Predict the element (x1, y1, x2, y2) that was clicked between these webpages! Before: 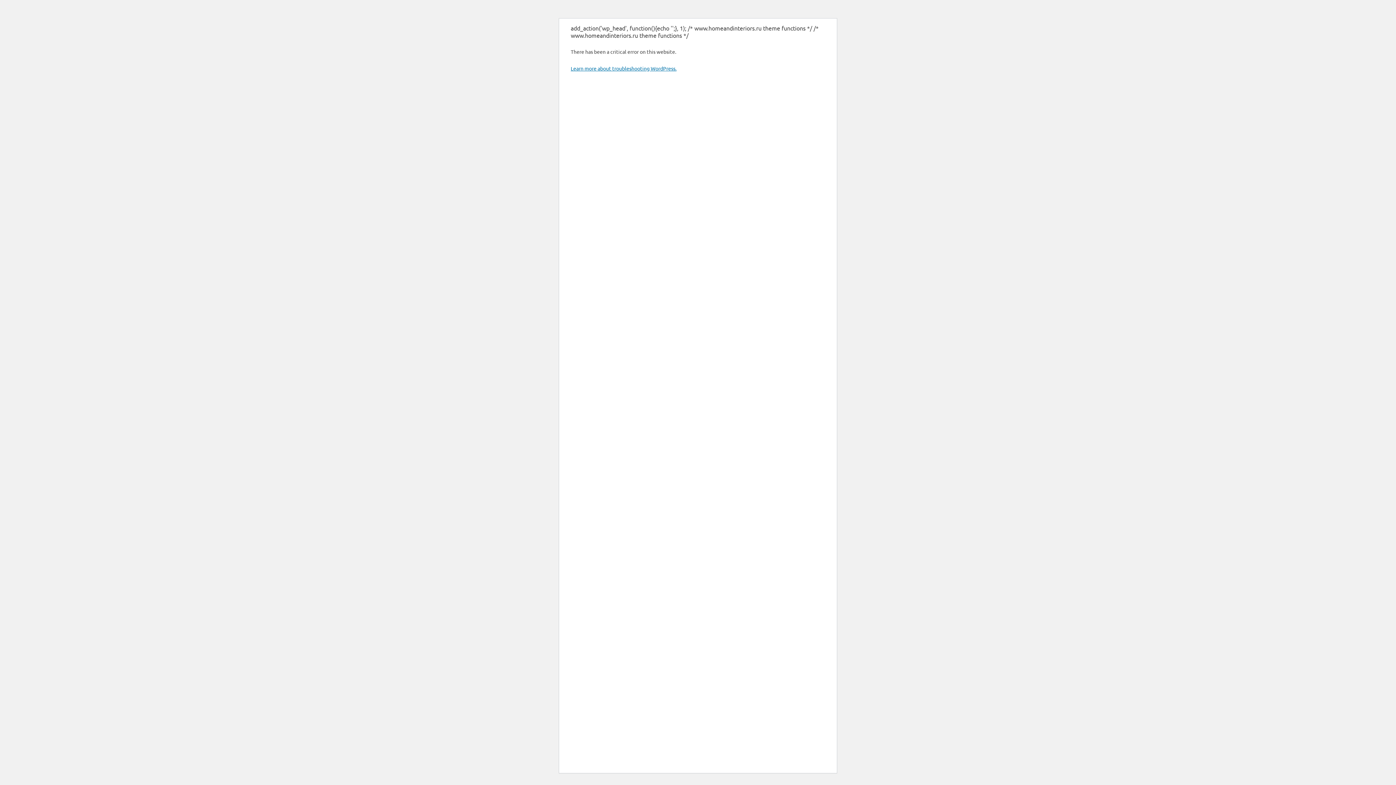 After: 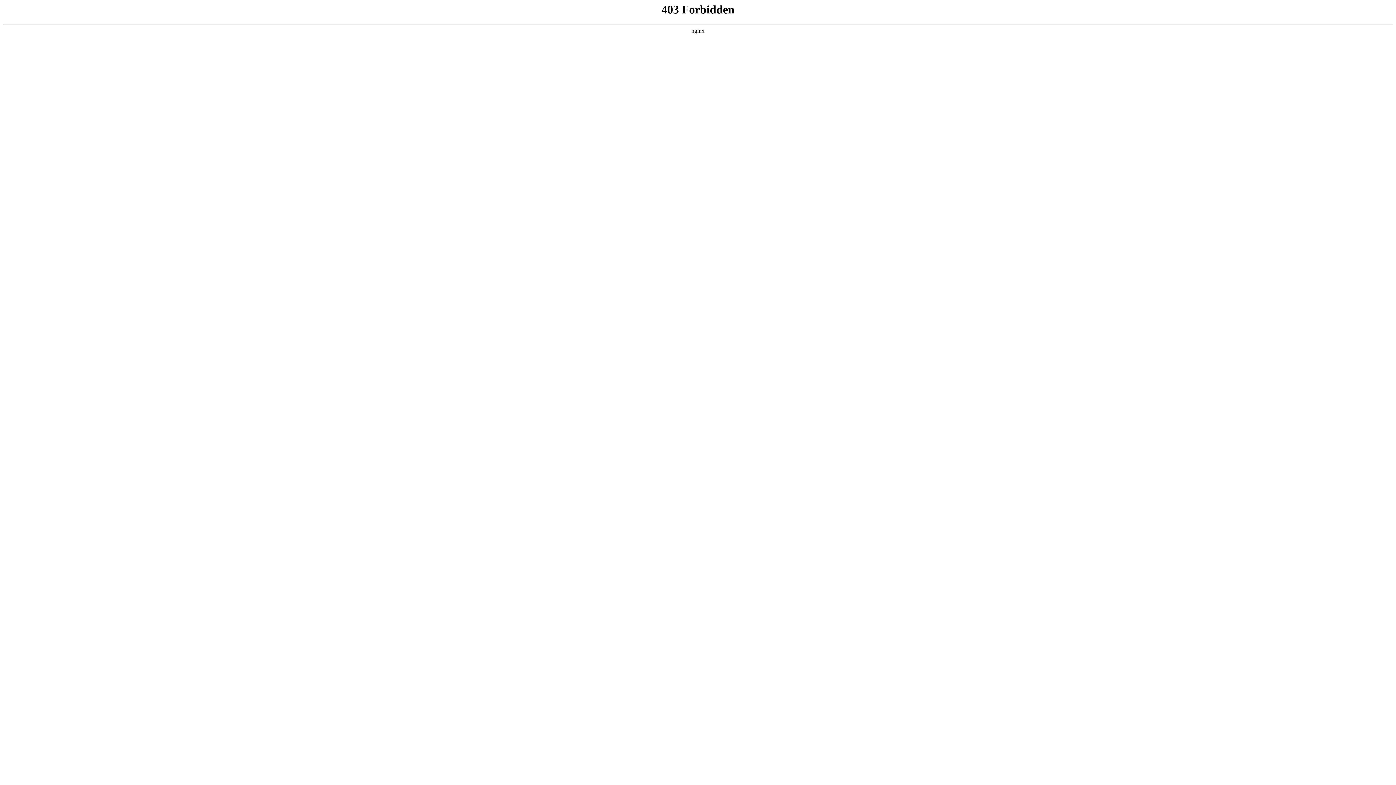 Action: label: Learn more about troubleshooting WordPress. bbox: (570, 65, 676, 71)